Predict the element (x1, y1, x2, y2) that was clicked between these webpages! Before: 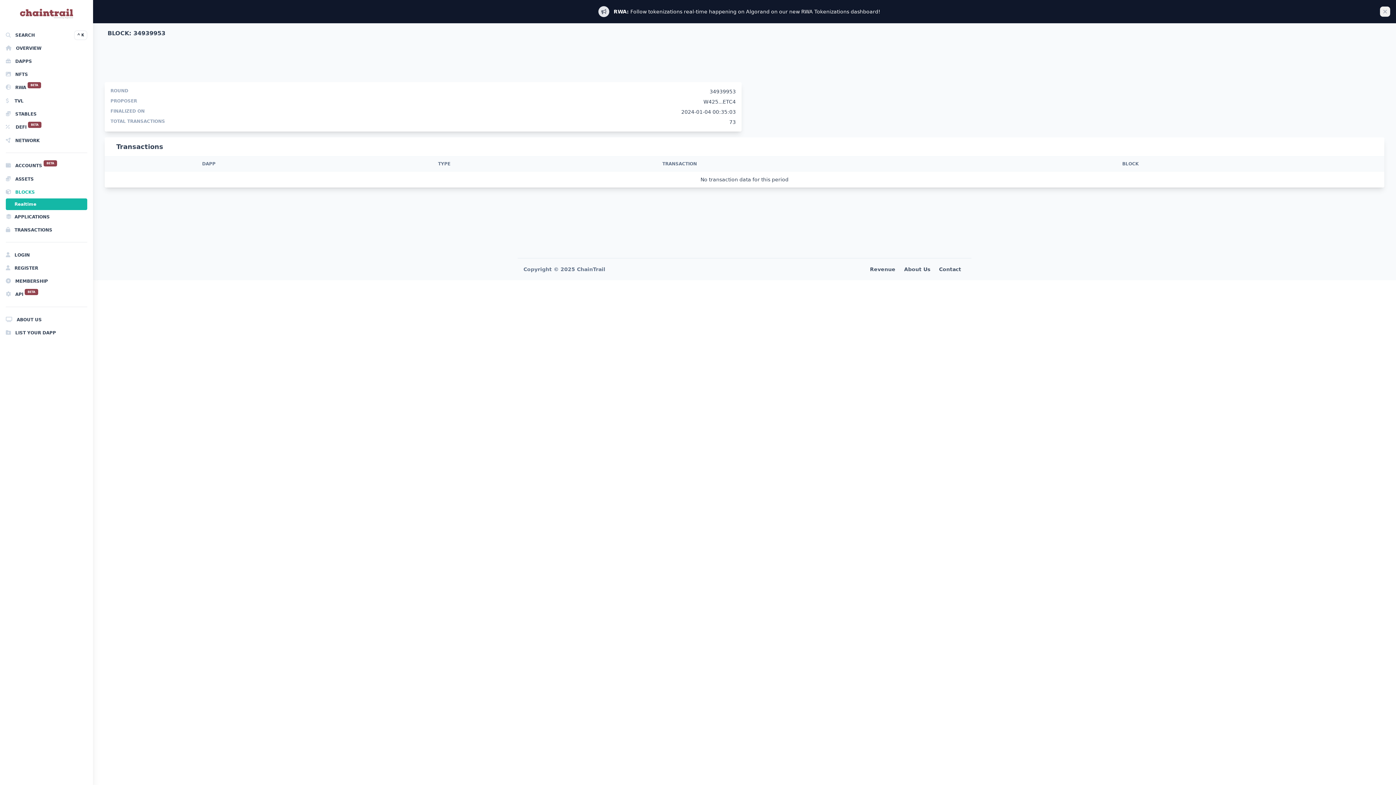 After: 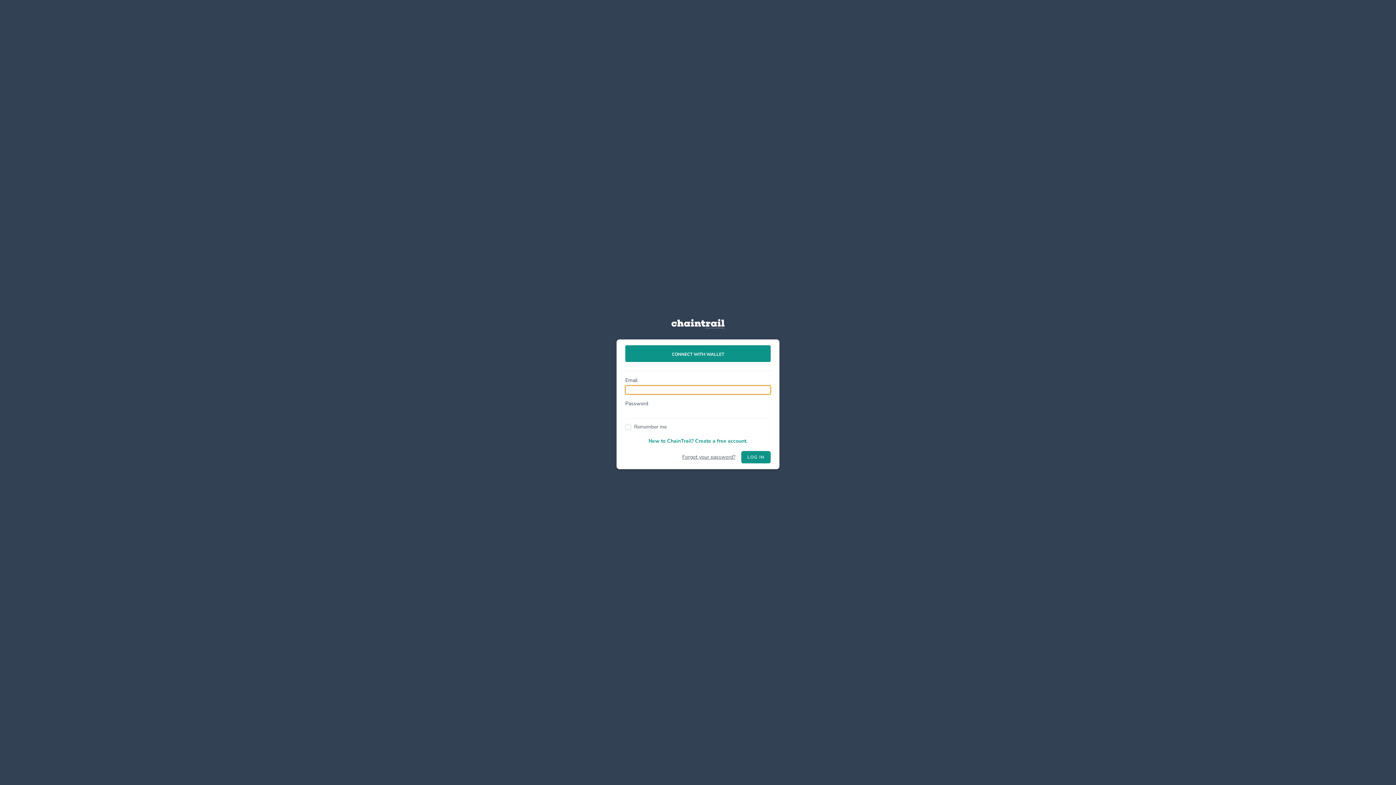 Action: bbox: (5, 248, 87, 261) label:  LOGIN